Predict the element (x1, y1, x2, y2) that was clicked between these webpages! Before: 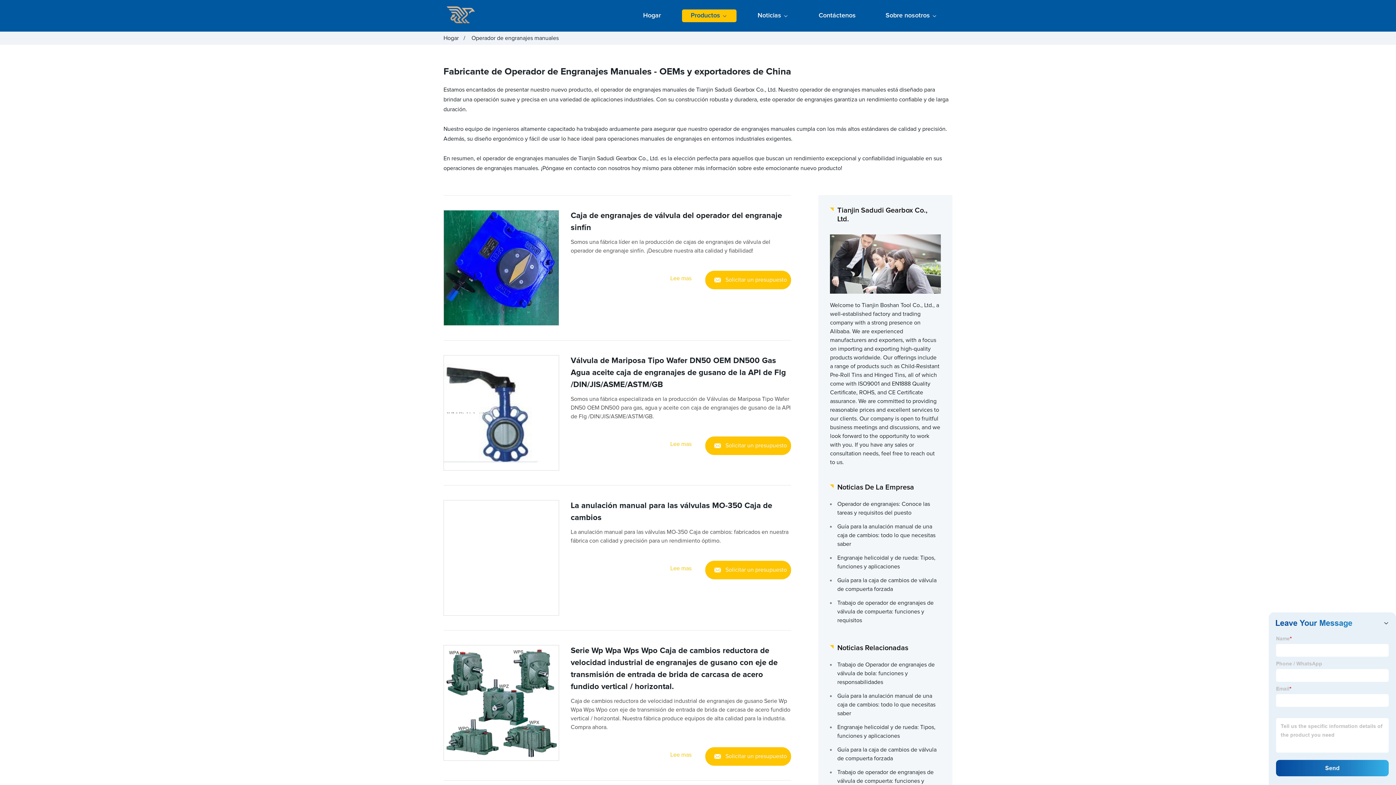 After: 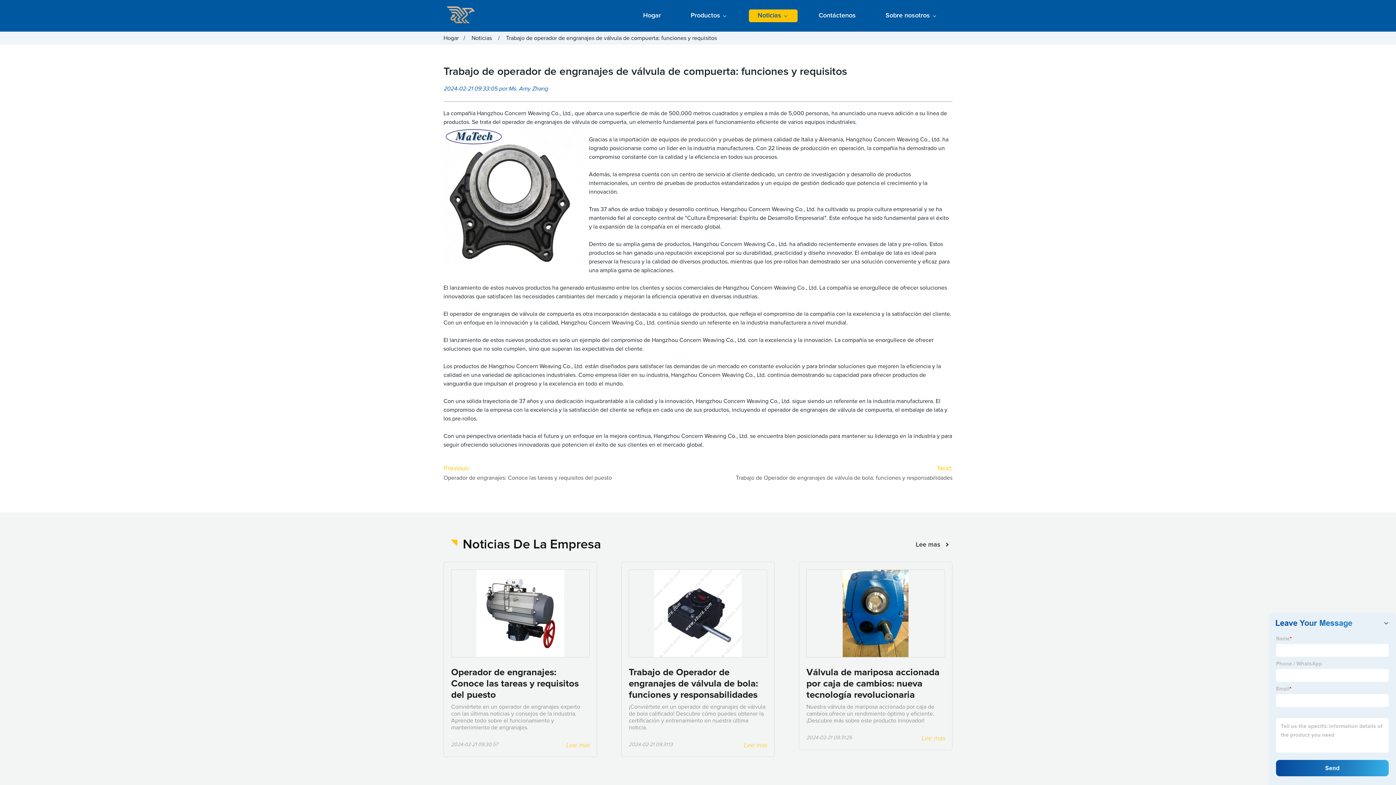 Action: label: Trabajo de operador de engranajes de válvula de compuerta: funciones y requisitos bbox: (830, 765, 941, 797)